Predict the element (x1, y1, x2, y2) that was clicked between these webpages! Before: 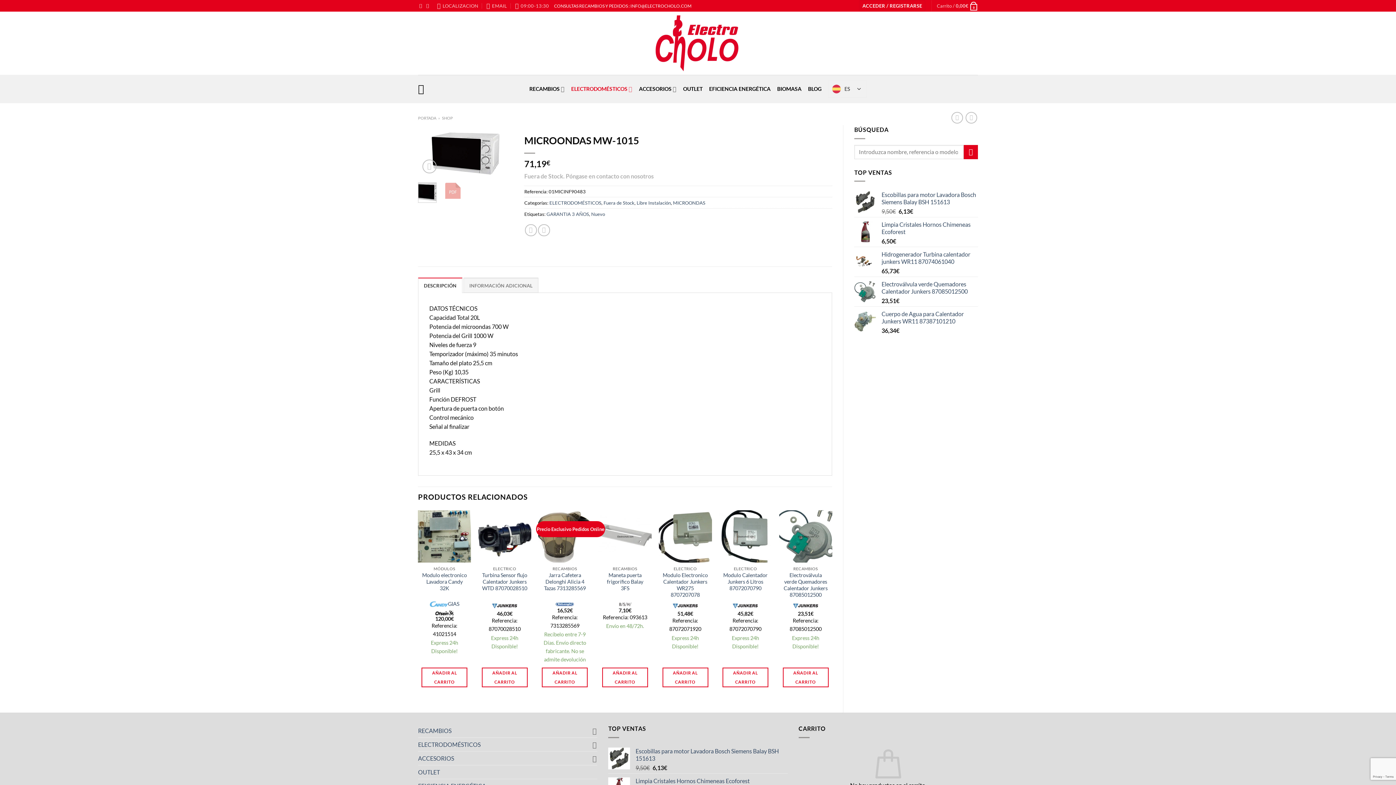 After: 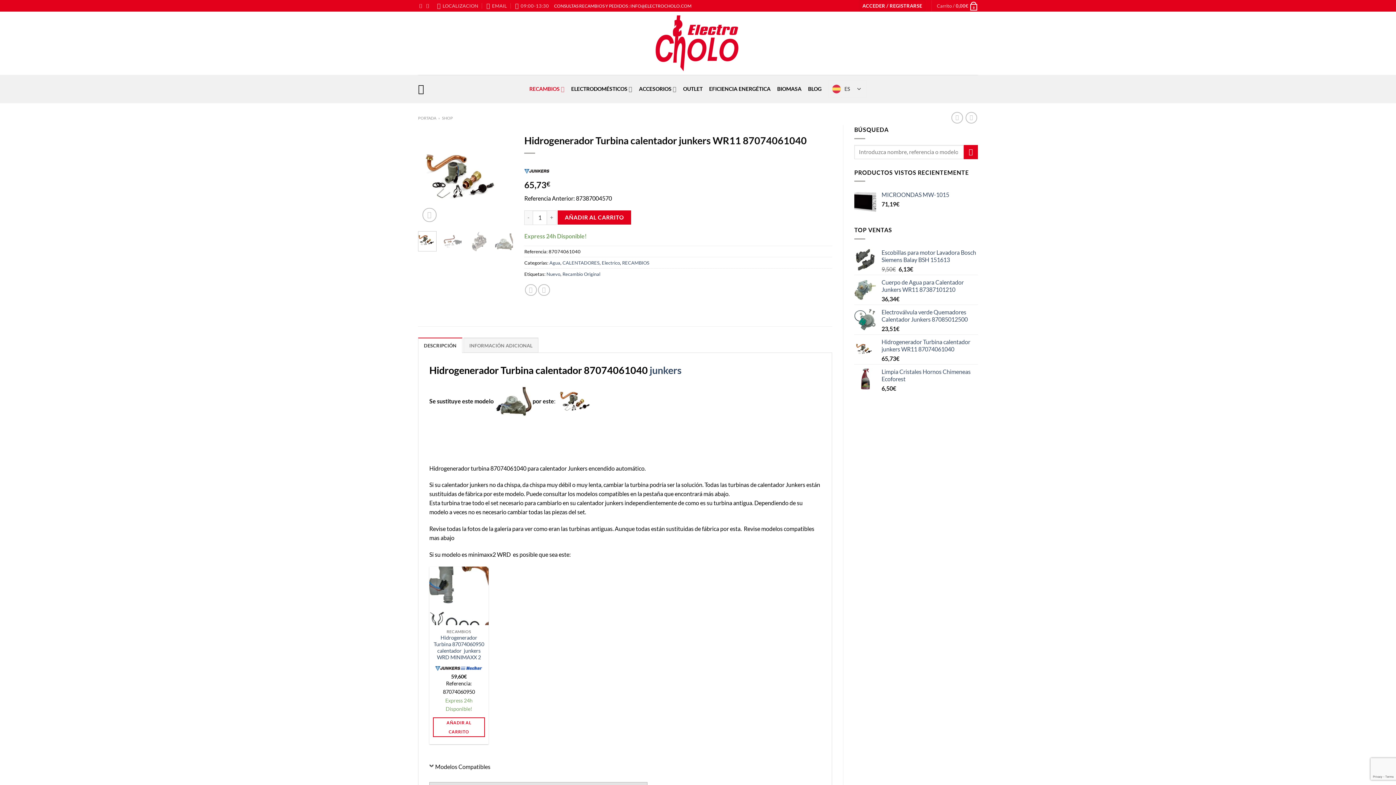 Action: label: Hidrogenerador Turbina calentador junkers WR11 87074061040 bbox: (881, 250, 978, 265)